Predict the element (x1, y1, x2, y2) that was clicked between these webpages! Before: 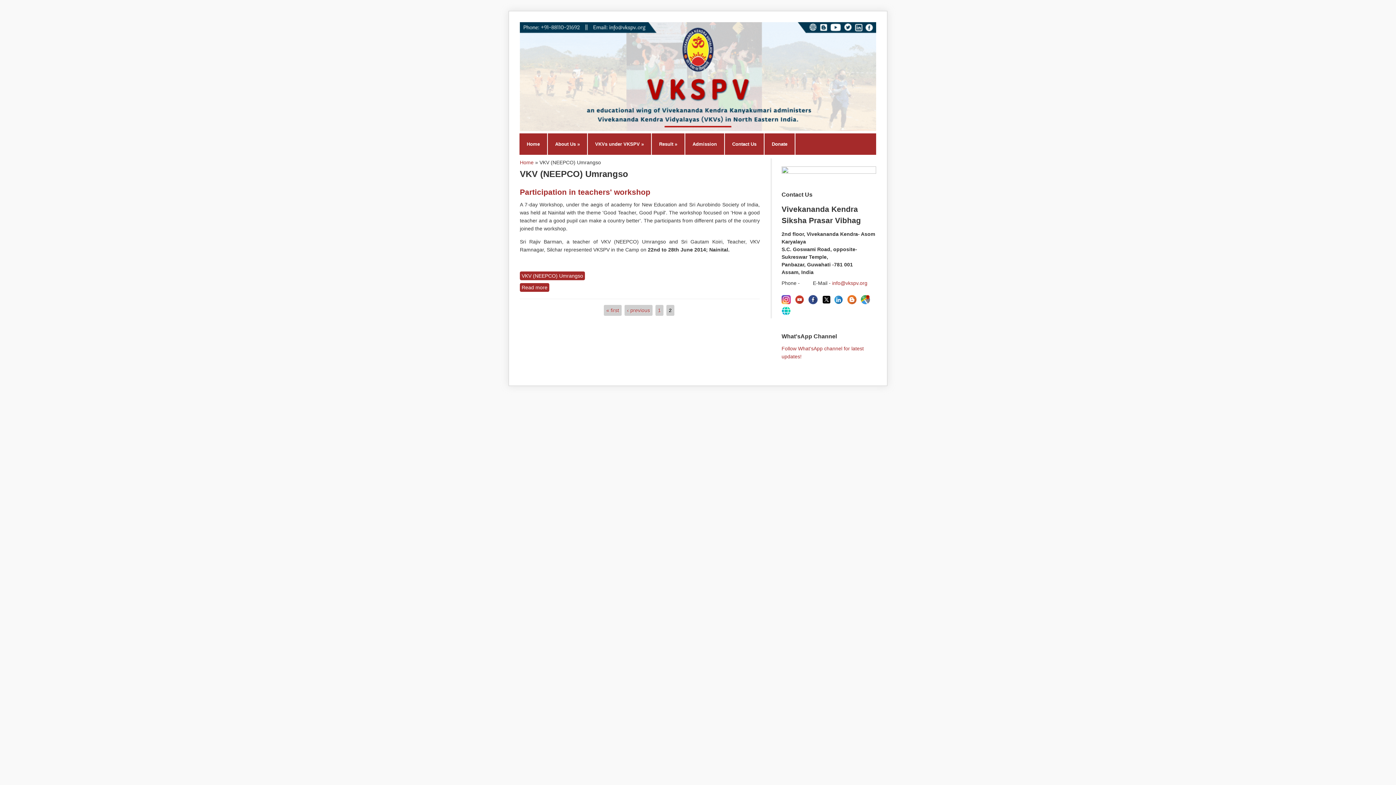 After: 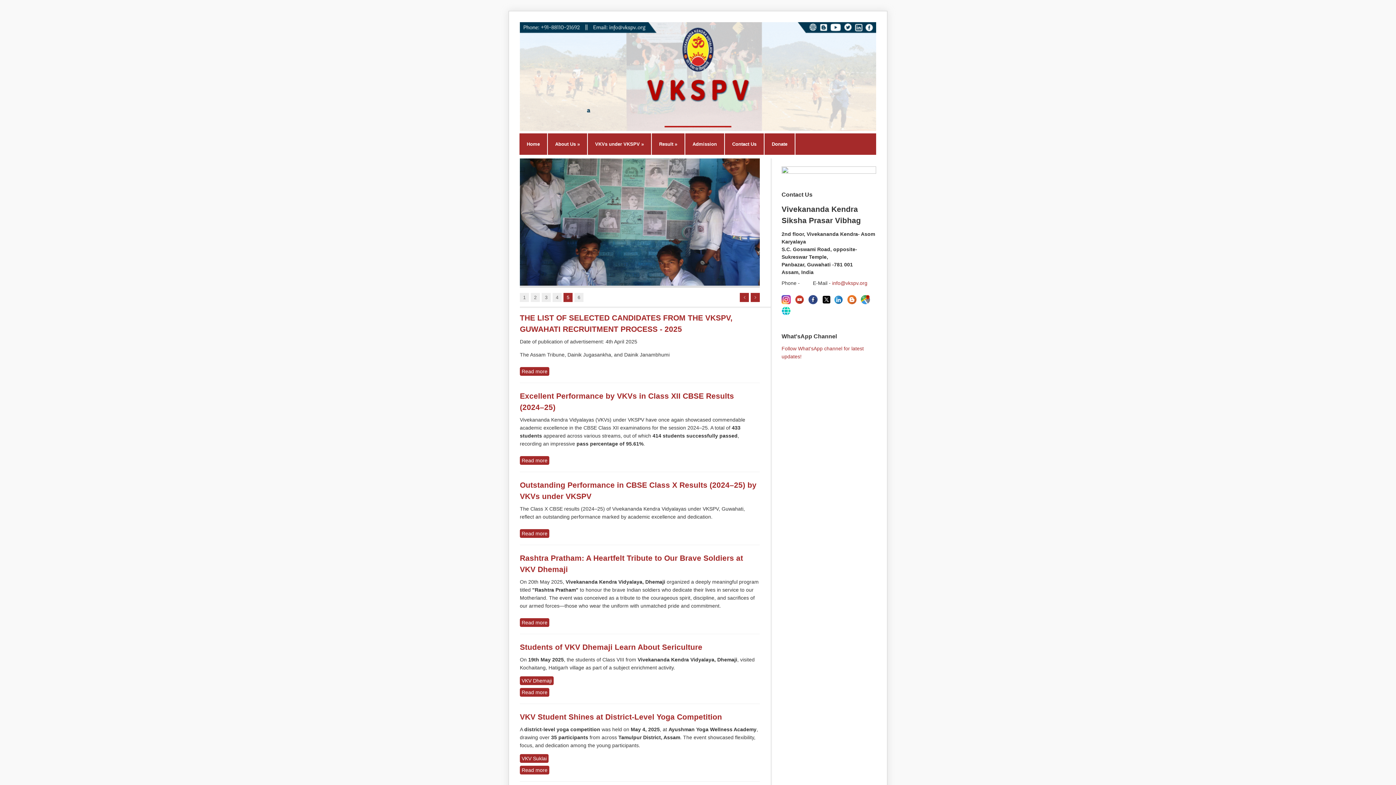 Action: label: VKVs under VKSPV » bbox: (588, 133, 651, 154)